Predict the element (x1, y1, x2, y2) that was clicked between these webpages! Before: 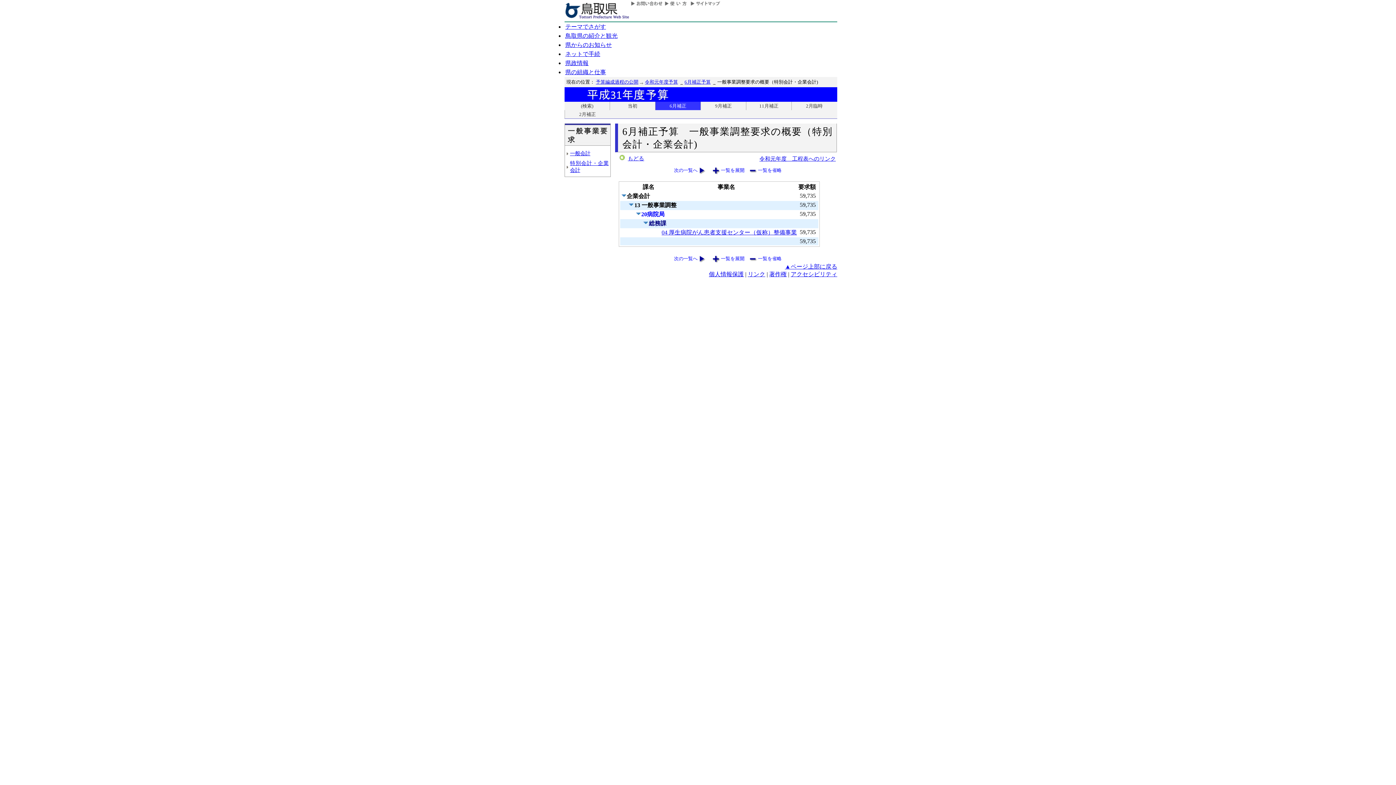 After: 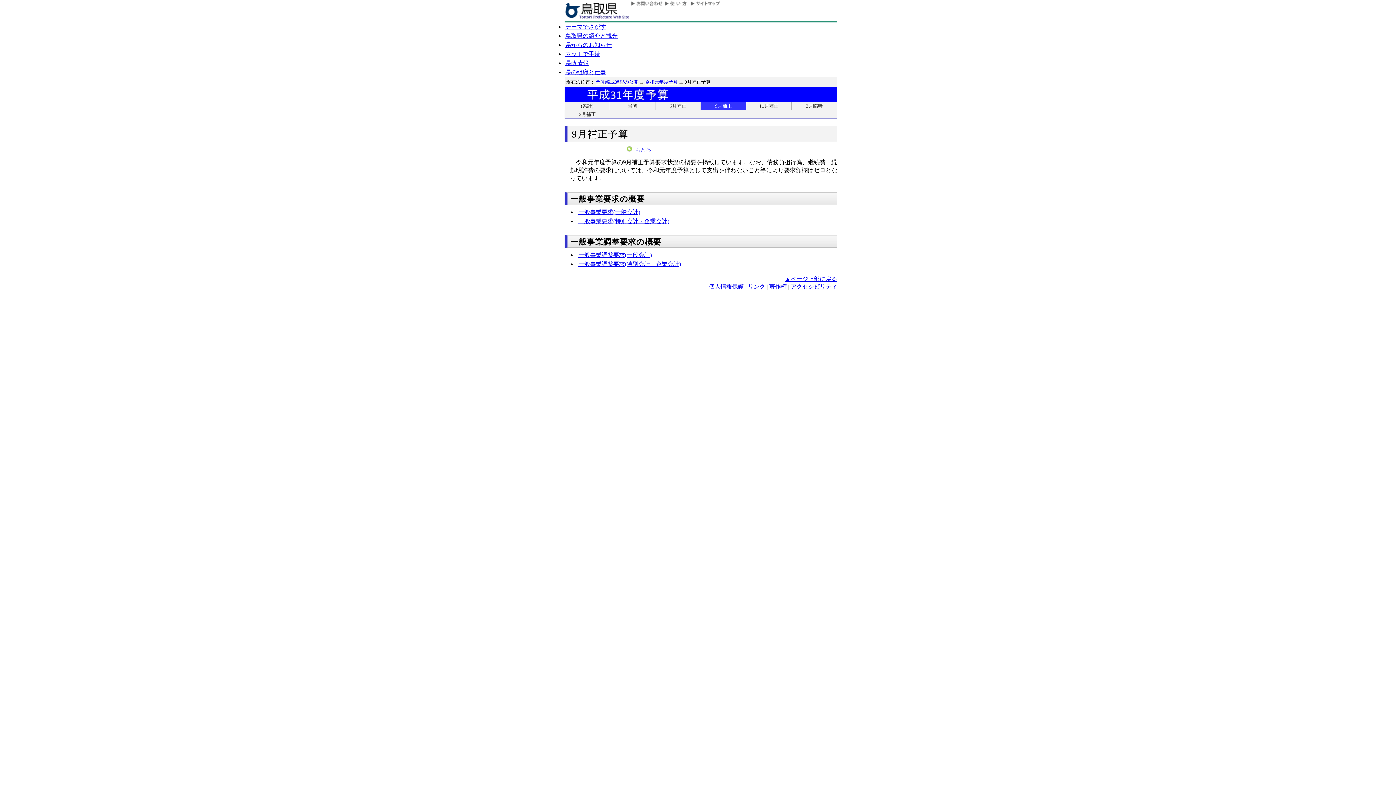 Action: label: 9月補正 bbox: (701, 101, 746, 110)